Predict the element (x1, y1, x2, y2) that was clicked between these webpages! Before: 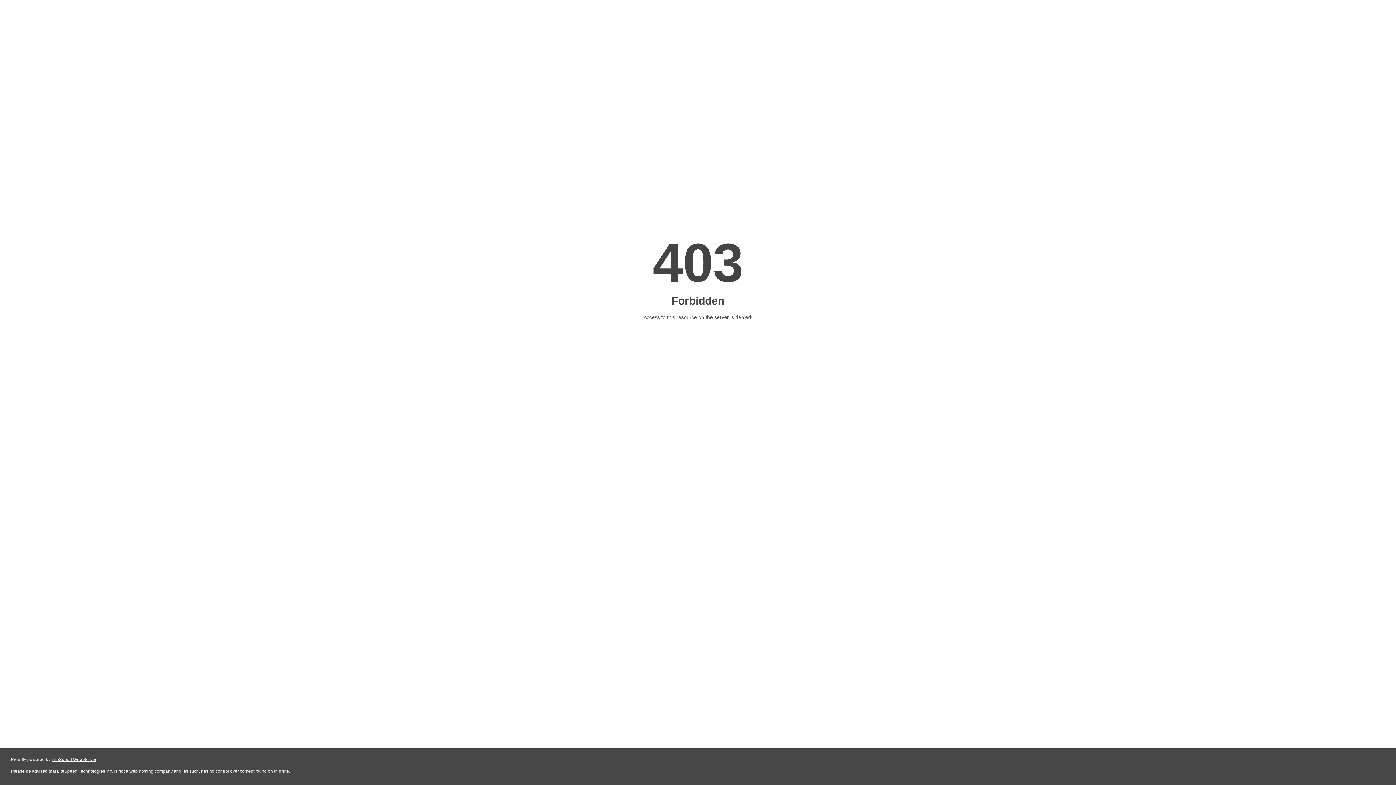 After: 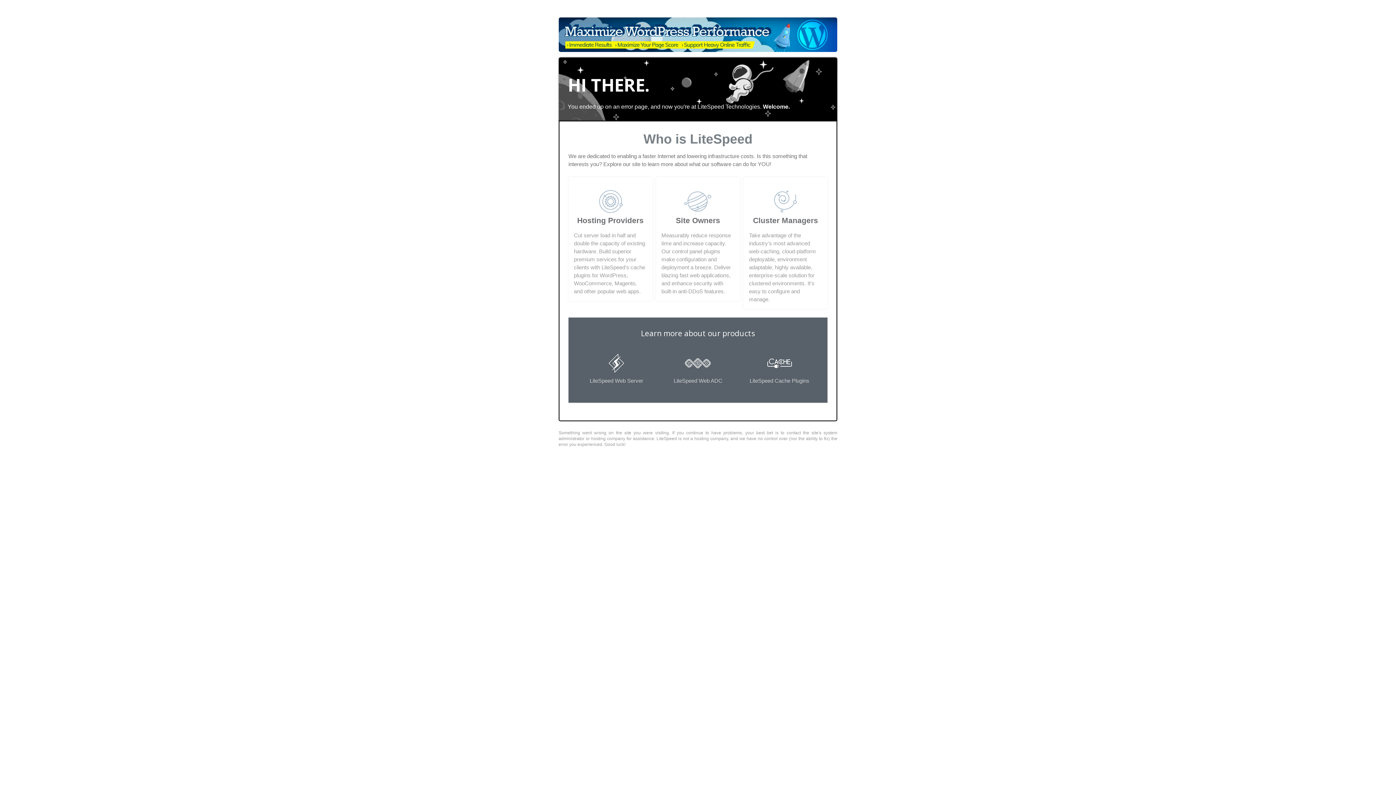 Action: bbox: (51, 757, 96, 762) label: LiteSpeed Web Server